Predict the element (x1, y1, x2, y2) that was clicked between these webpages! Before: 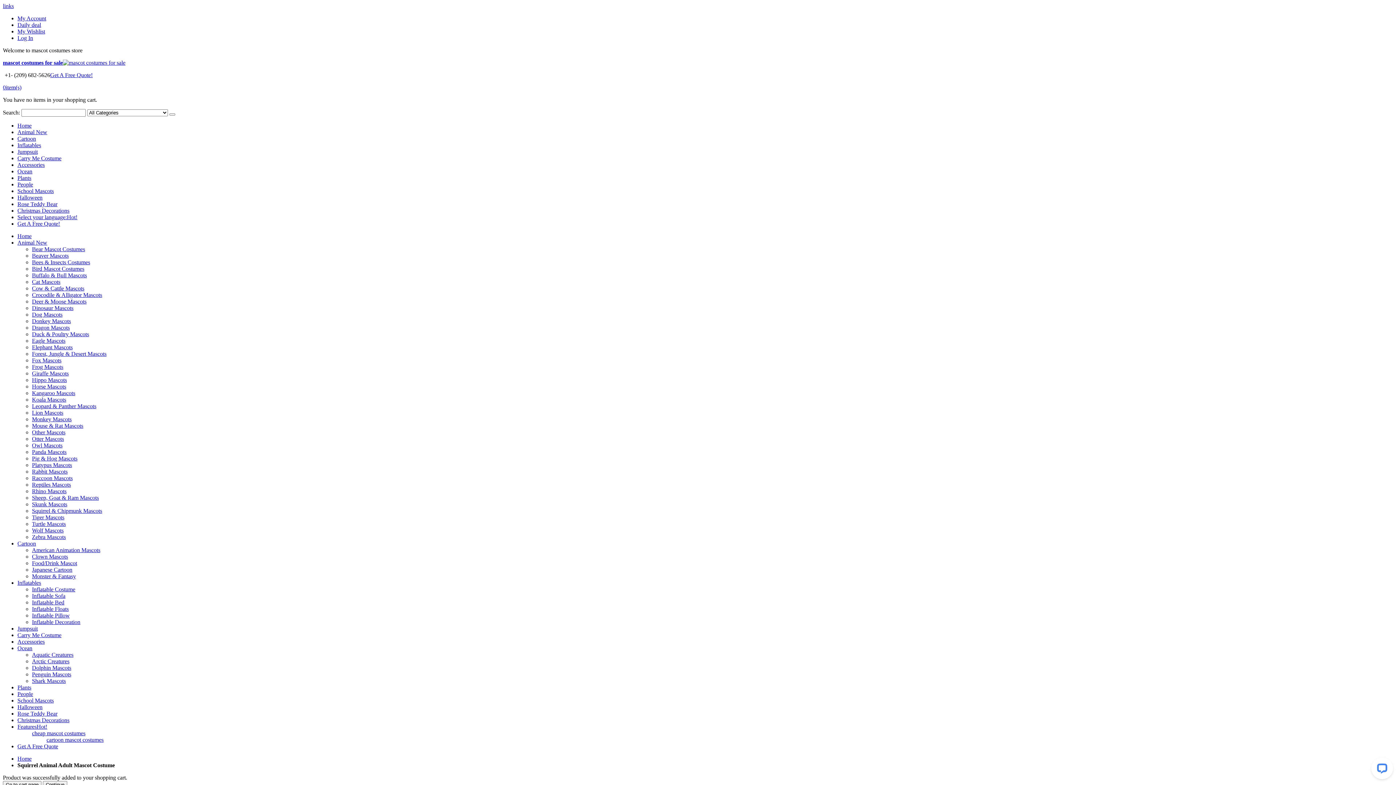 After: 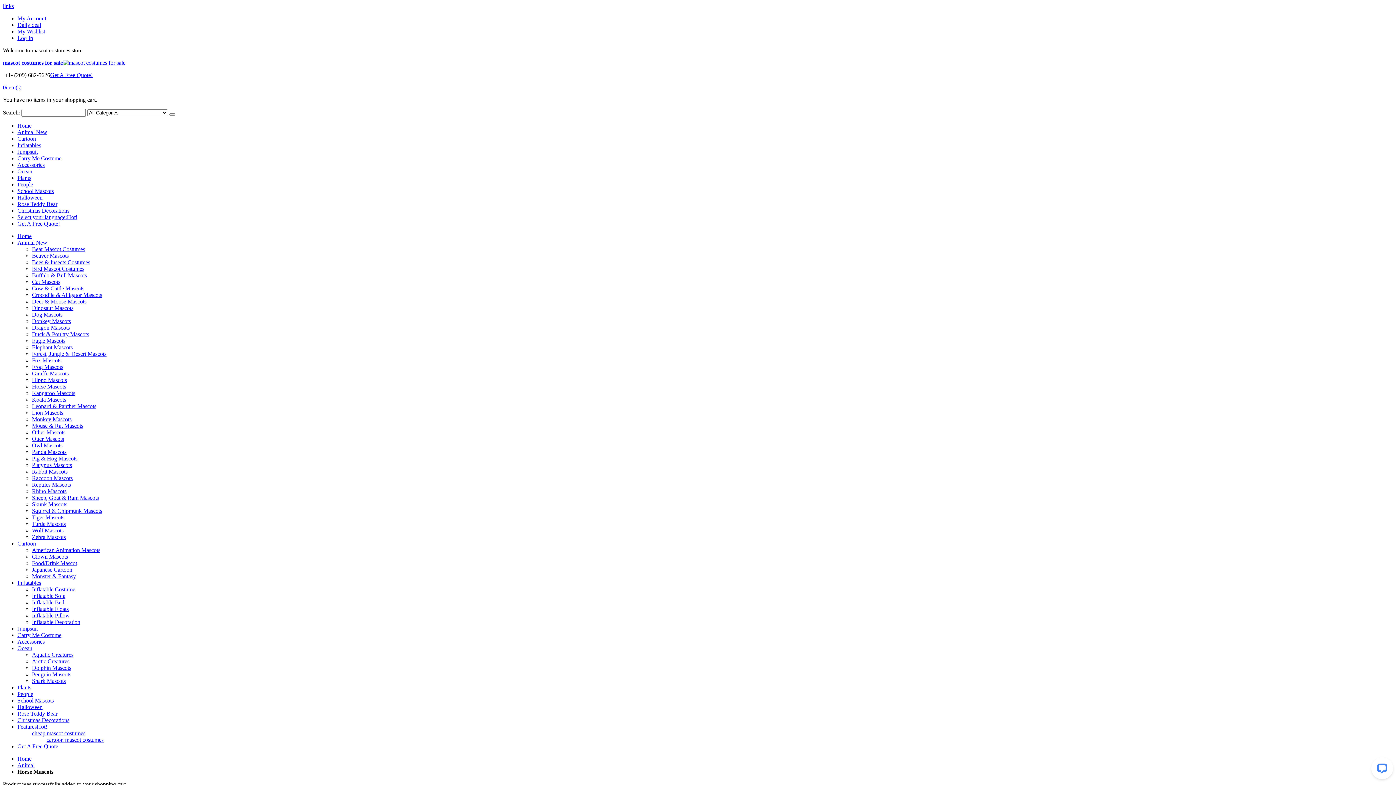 Action: label: Horse Mascots bbox: (32, 383, 66, 389)